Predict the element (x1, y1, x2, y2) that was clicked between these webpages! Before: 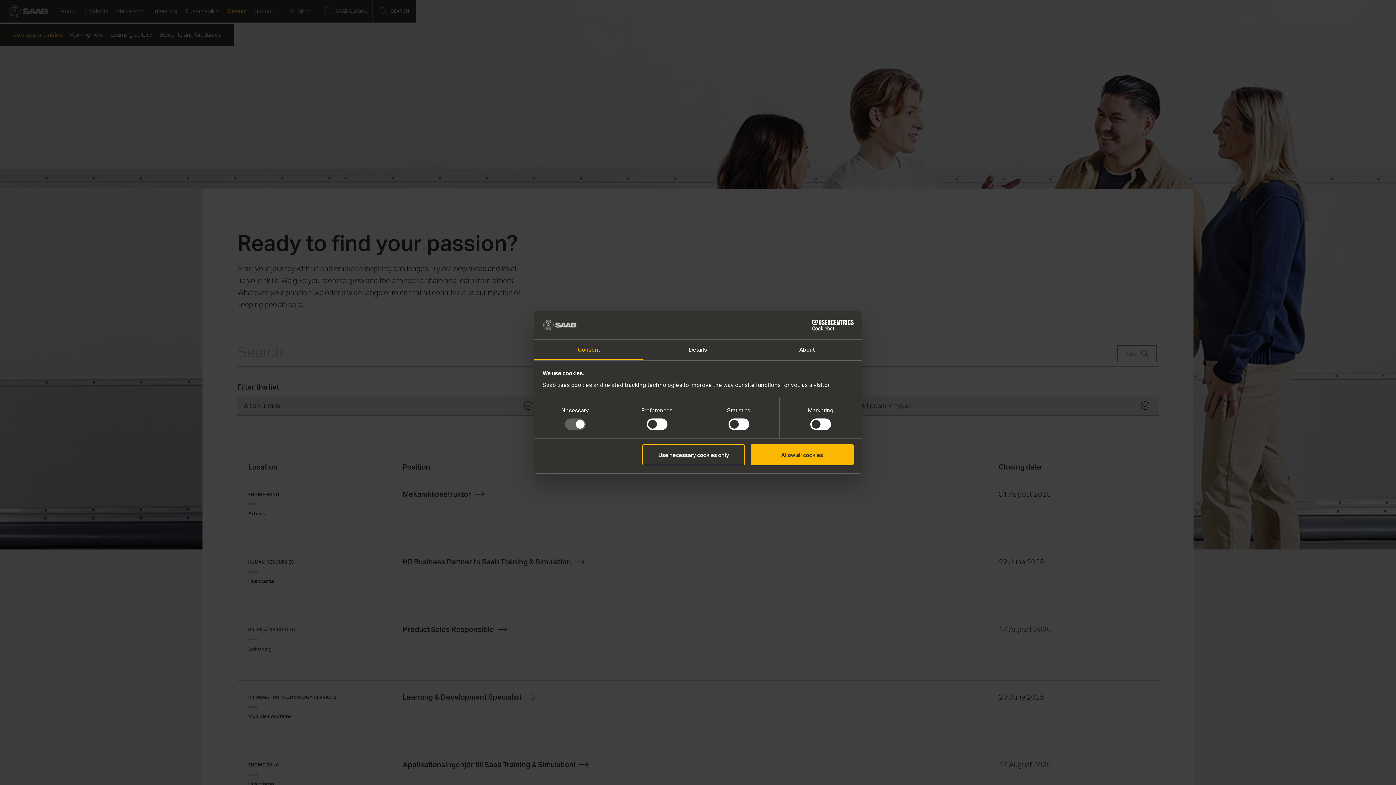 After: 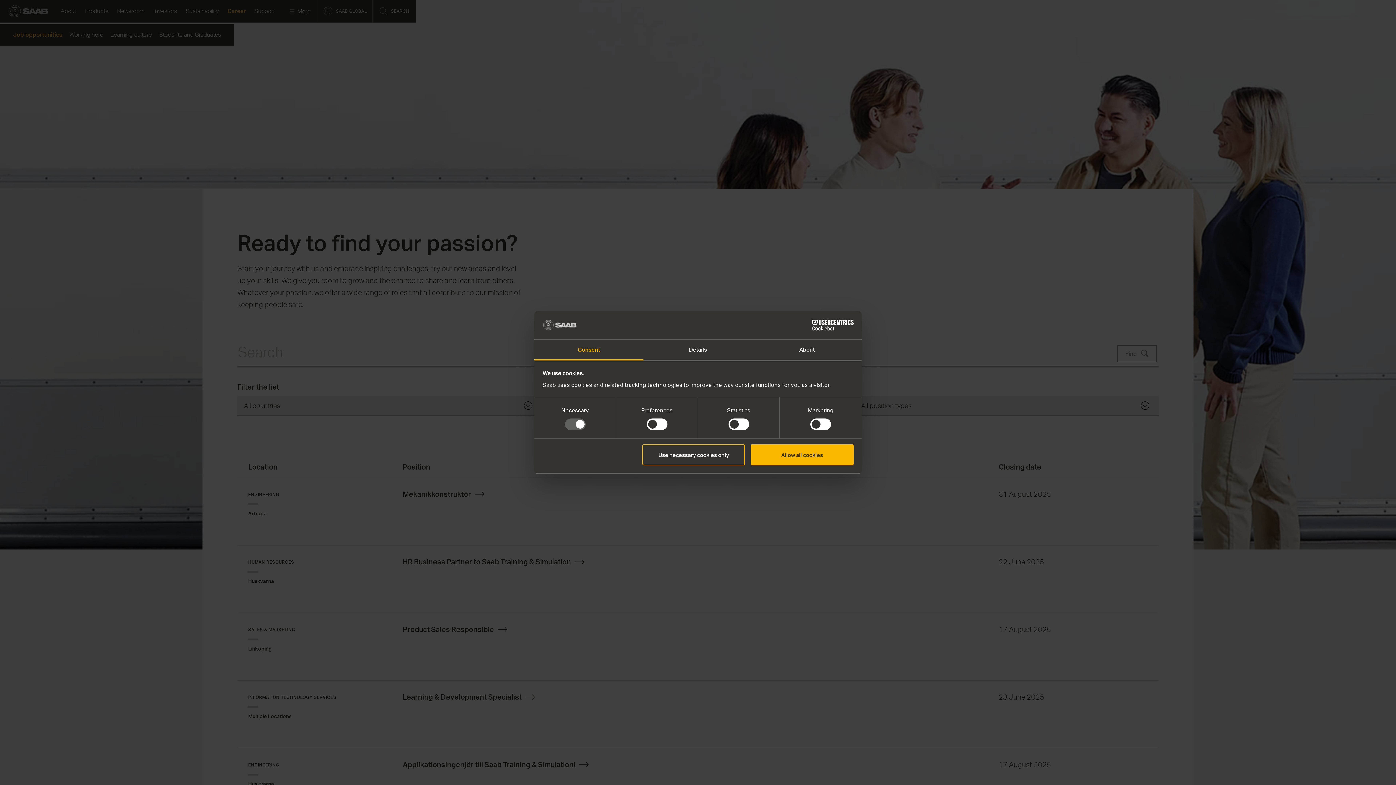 Action: label: Consent bbox: (534, 339, 643, 360)